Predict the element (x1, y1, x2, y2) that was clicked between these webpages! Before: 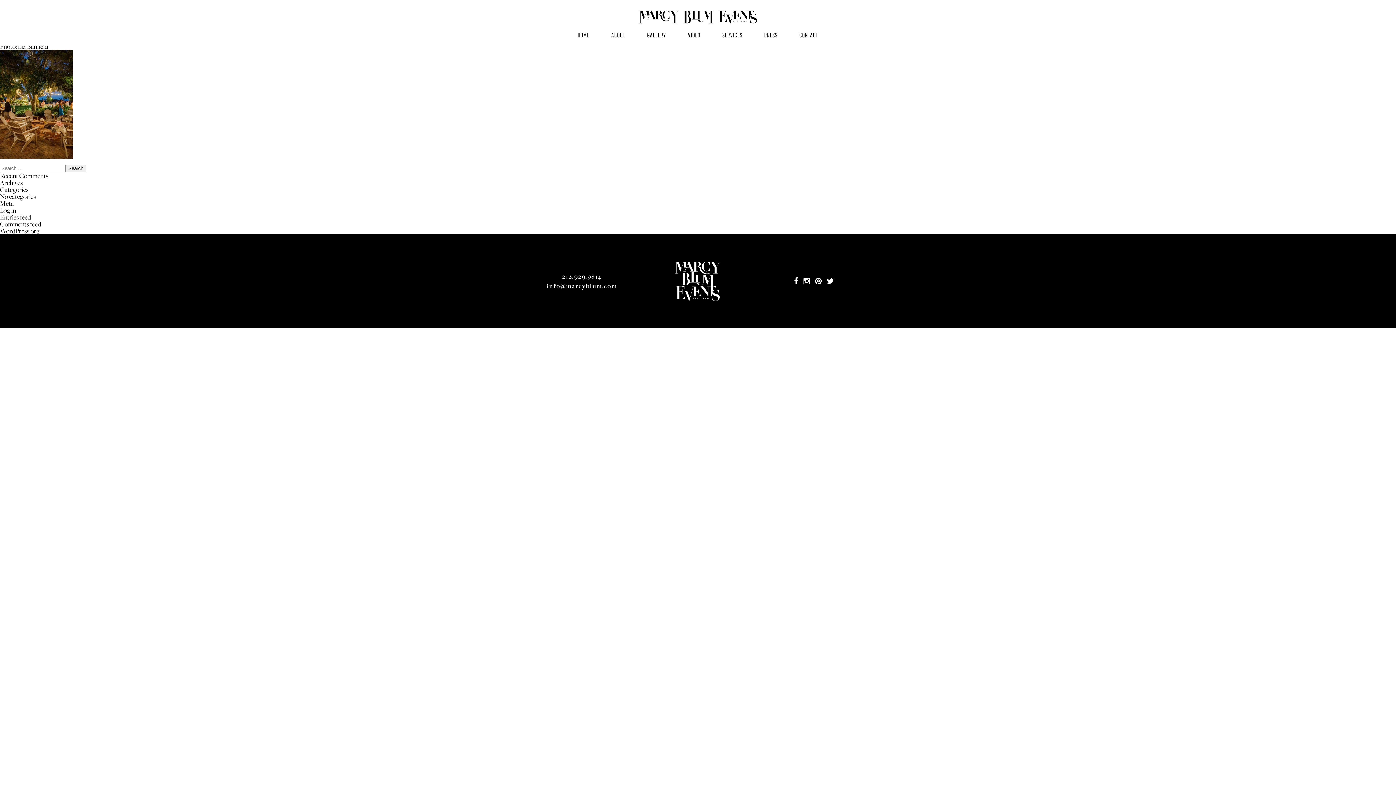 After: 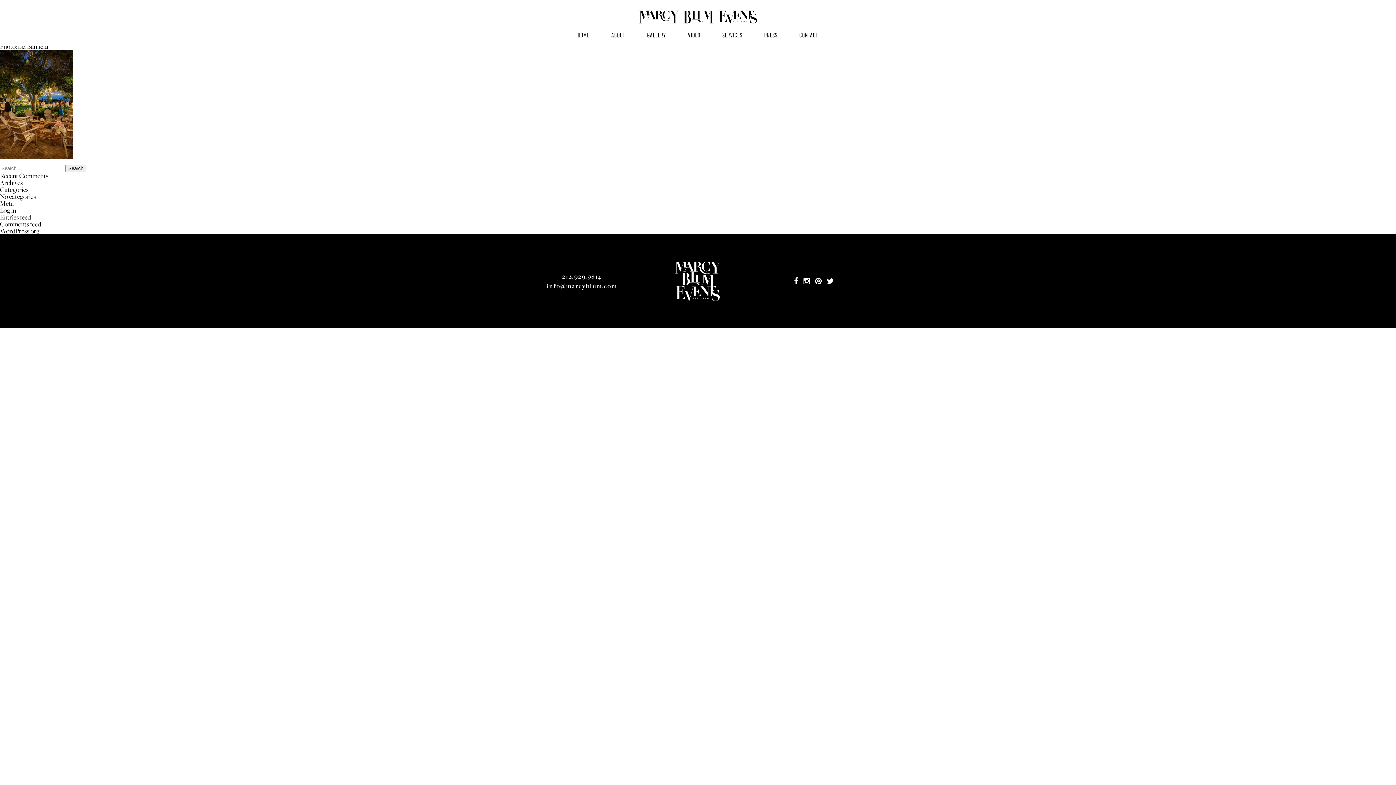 Action: bbox: (562, 272, 601, 281) label: 212.929.9814